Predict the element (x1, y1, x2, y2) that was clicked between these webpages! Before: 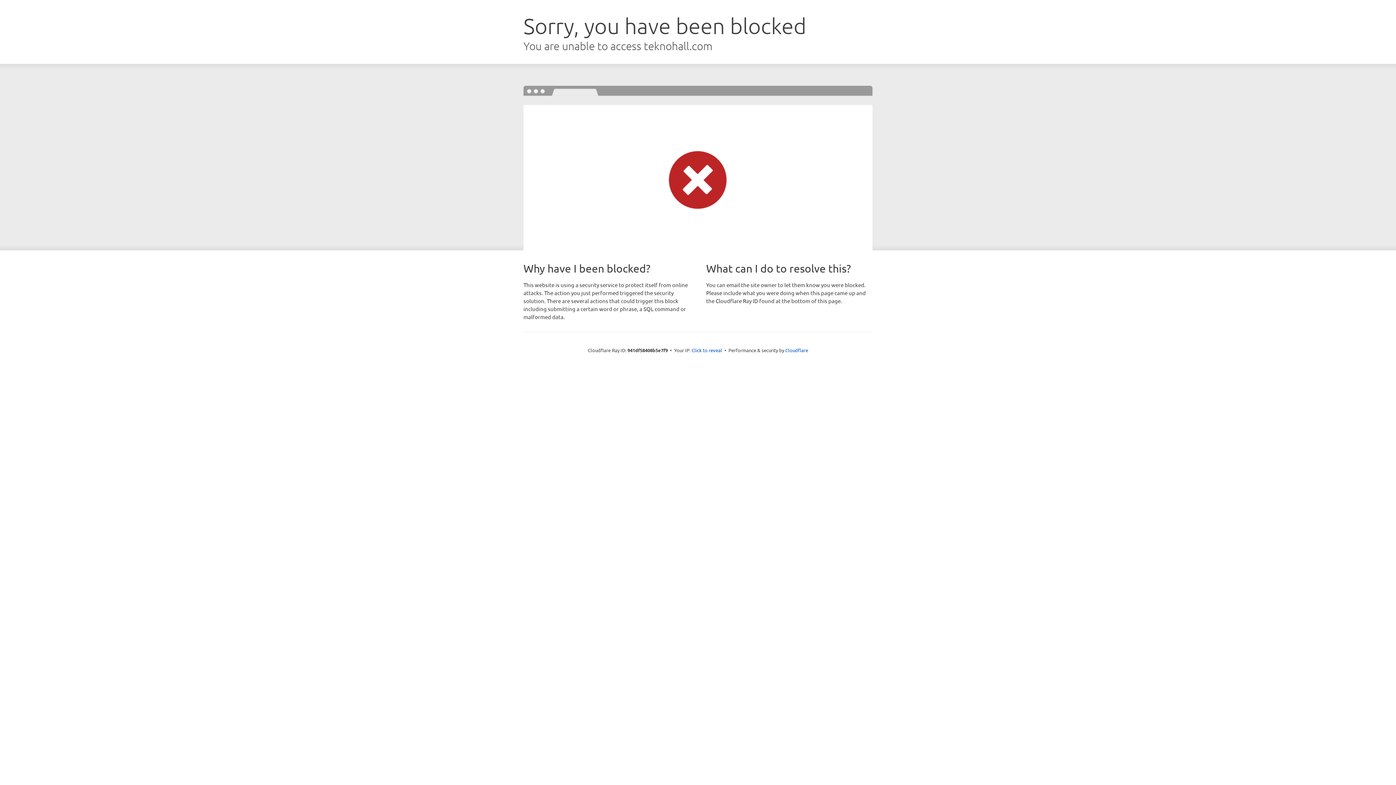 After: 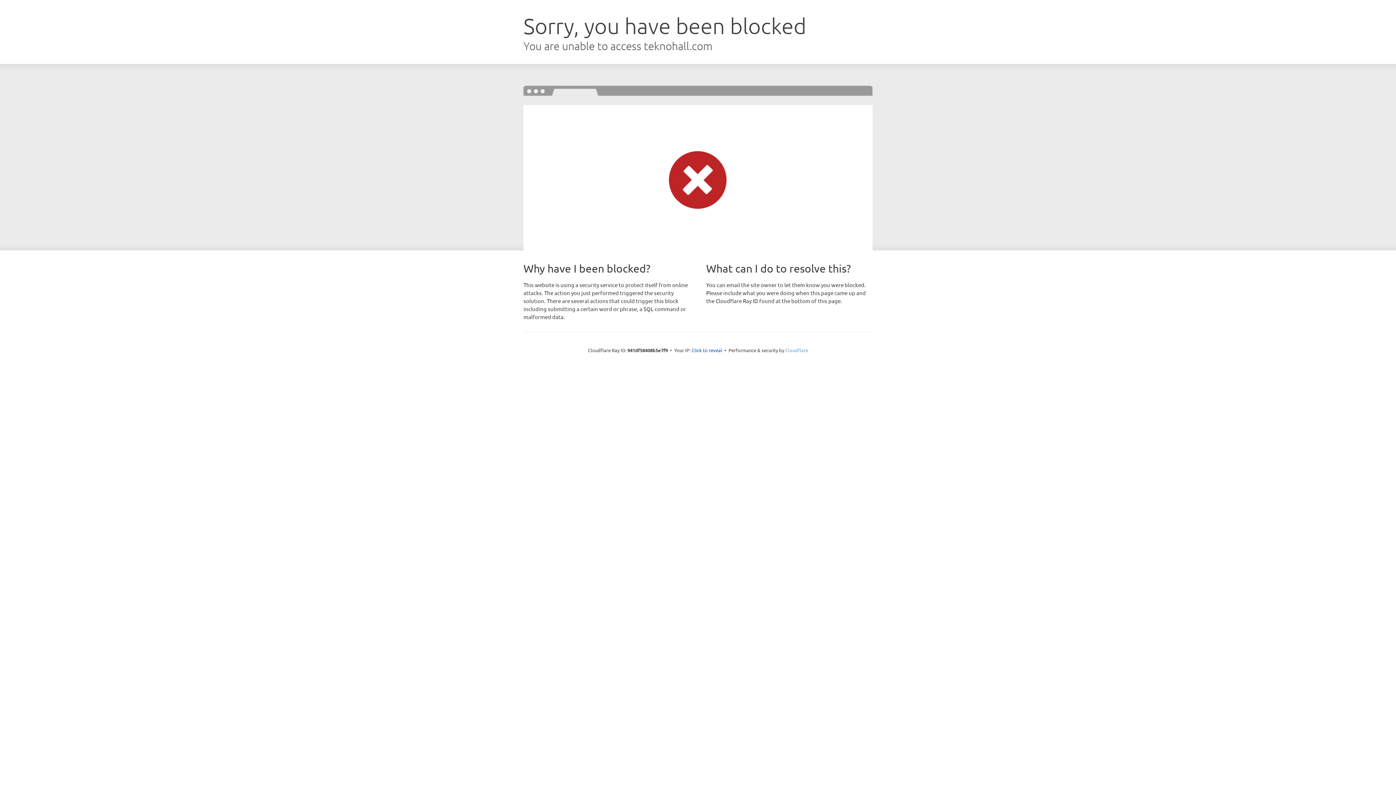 Action: label: Cloudflare bbox: (785, 347, 808, 353)